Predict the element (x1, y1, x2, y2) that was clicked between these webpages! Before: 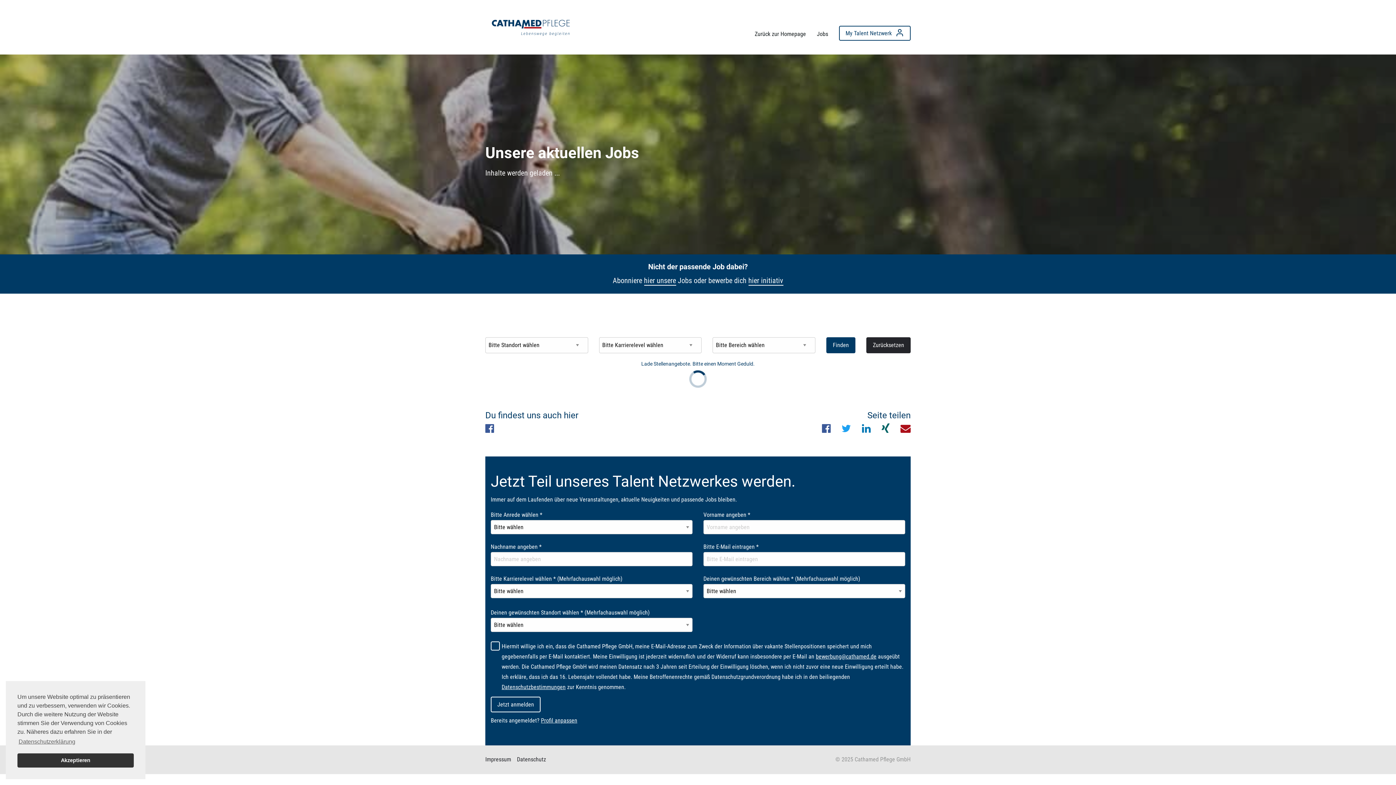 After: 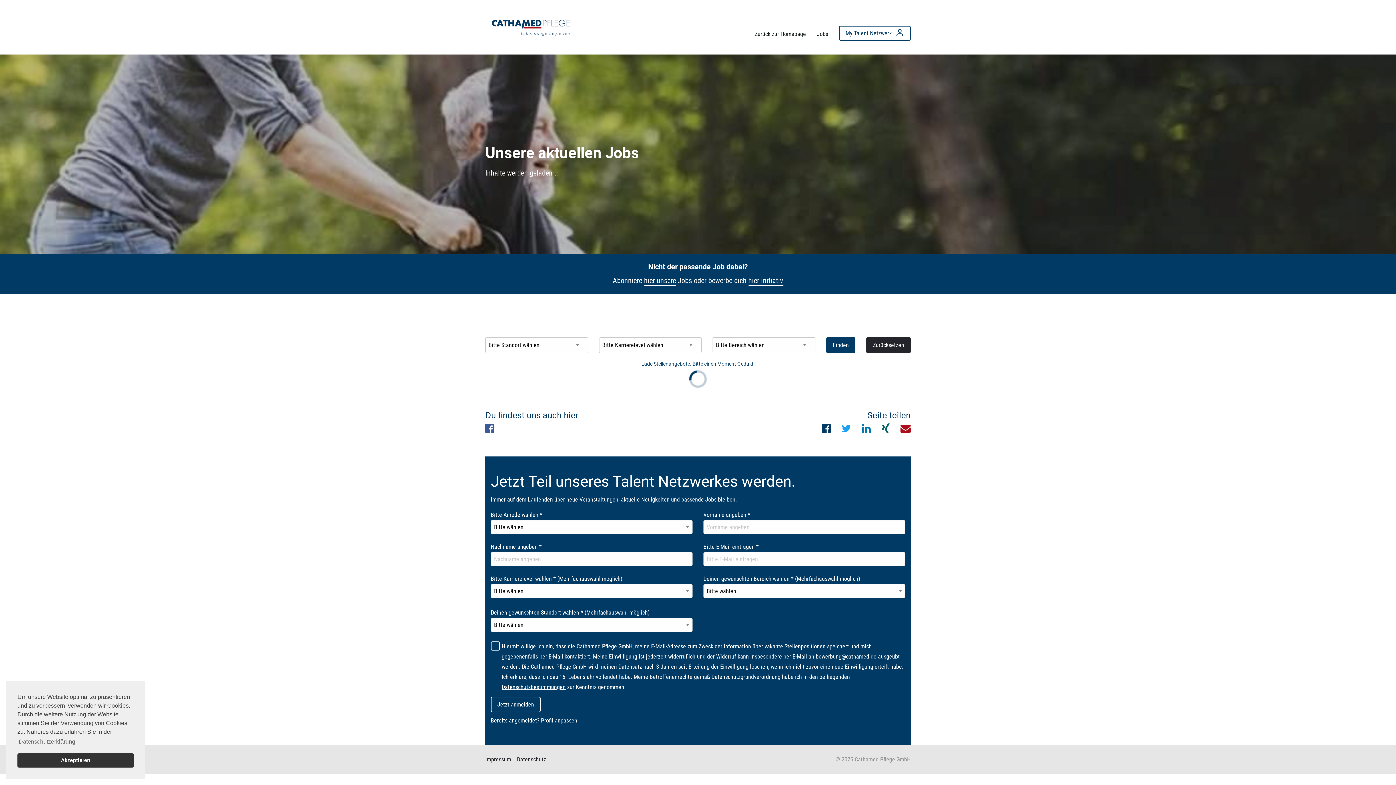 Action: bbox: (822, 426, 830, 433)